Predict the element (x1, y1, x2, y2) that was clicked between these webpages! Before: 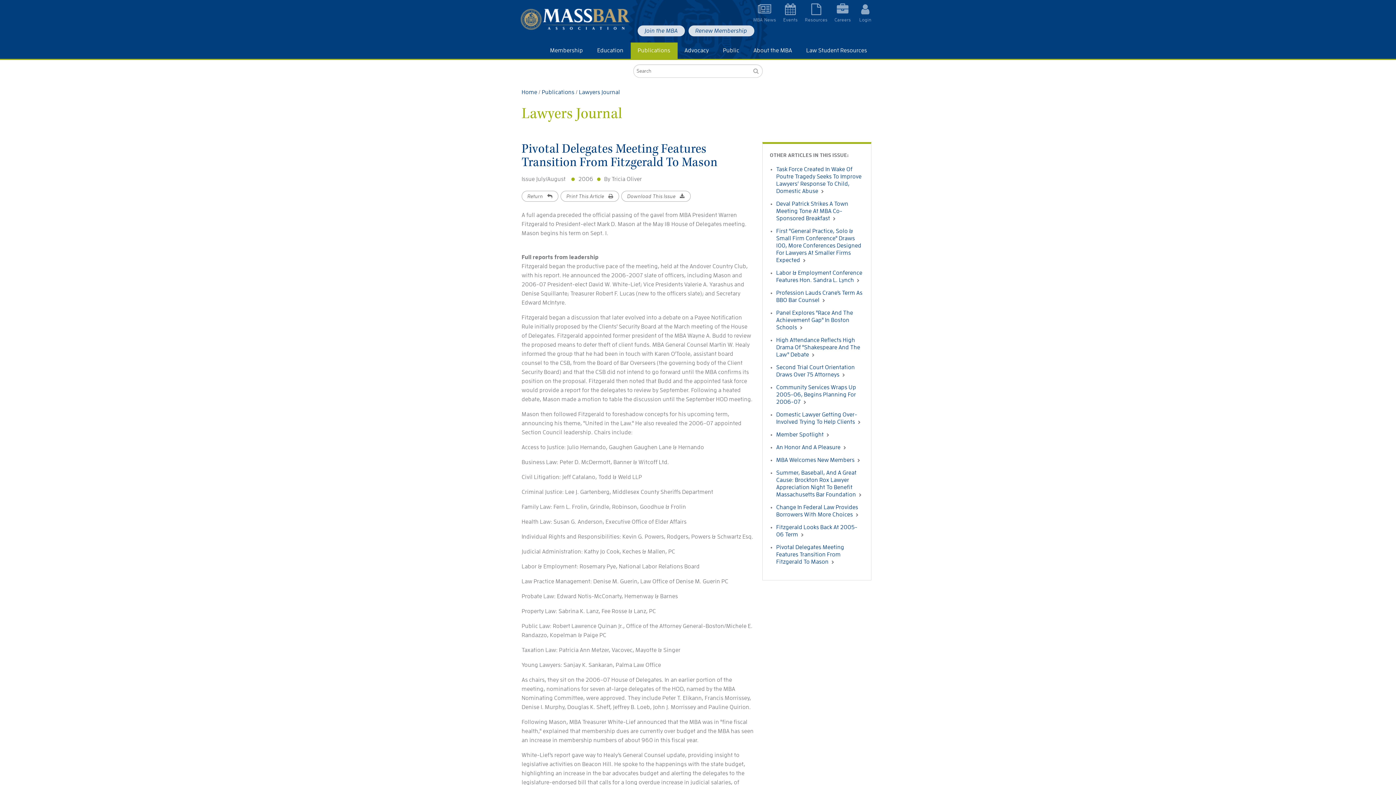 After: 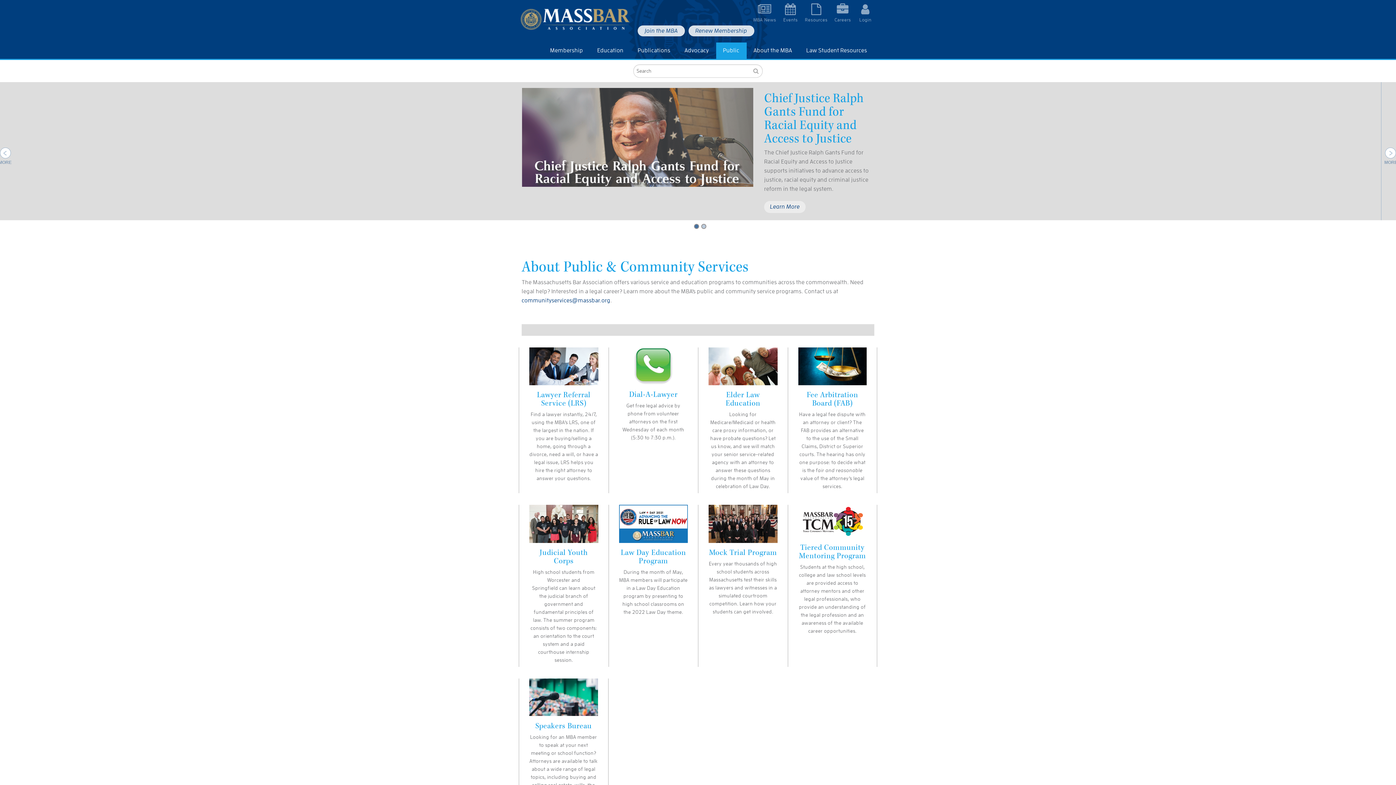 Action: label: Public bbox: (716, 42, 746, 58)